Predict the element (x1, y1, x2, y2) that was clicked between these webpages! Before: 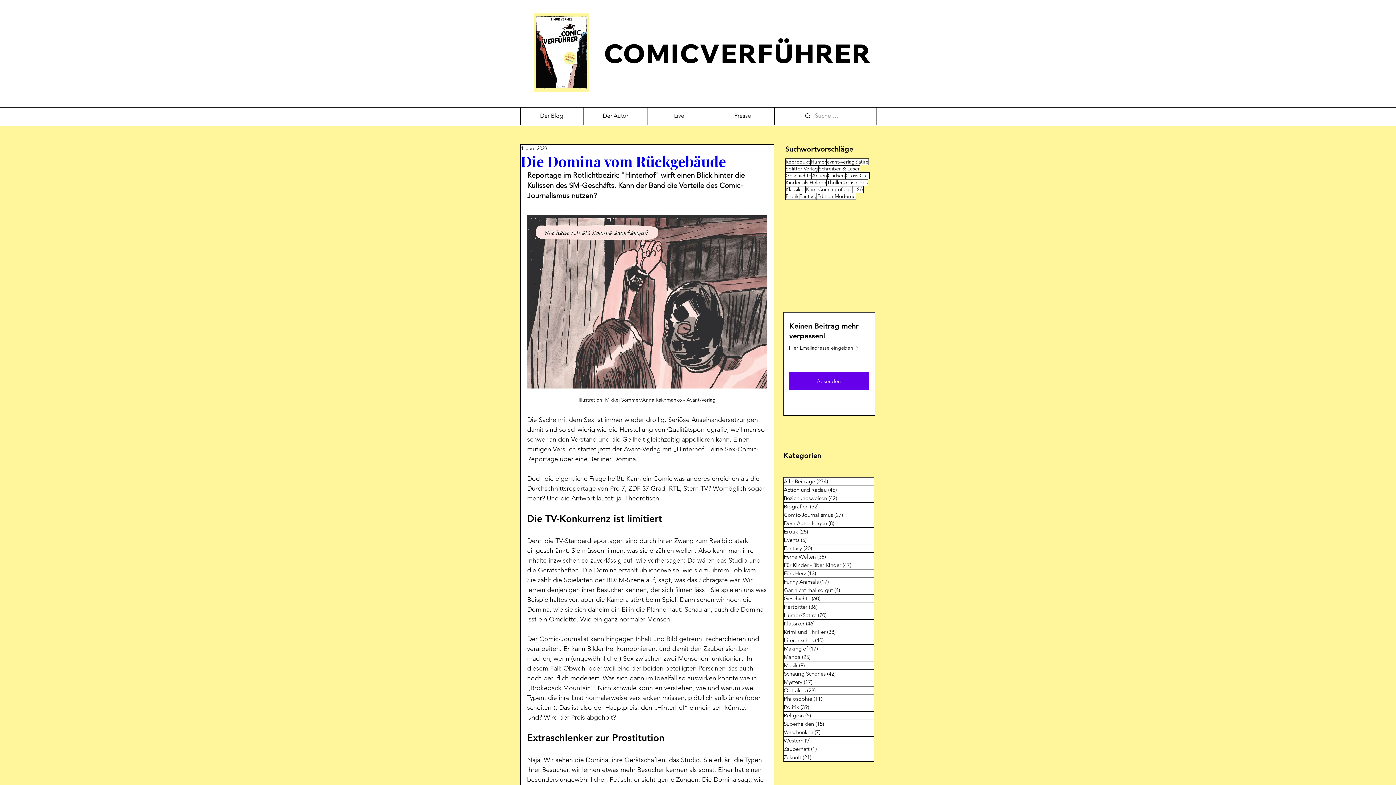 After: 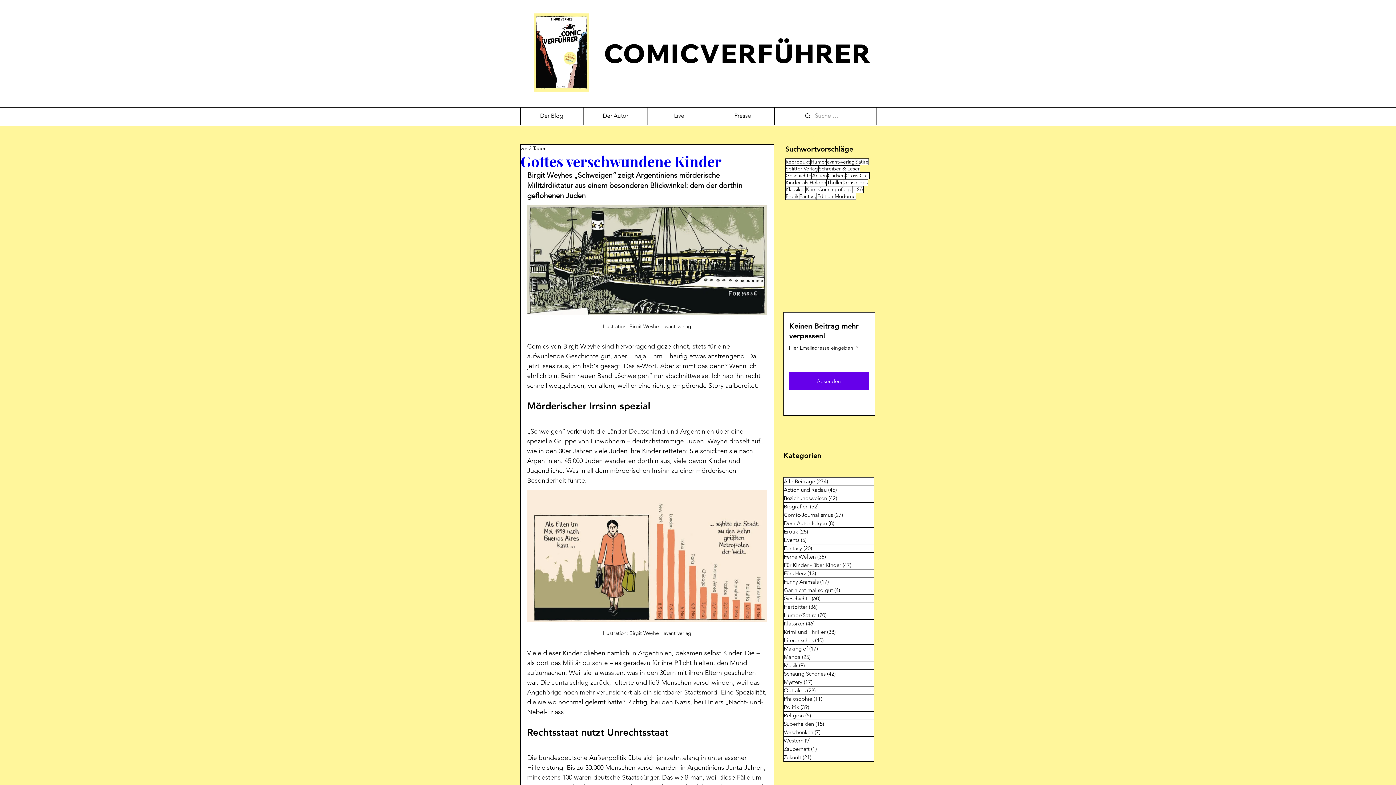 Action: bbox: (784, 703, 874, 711) label: Politik (39)
39 Beiträge